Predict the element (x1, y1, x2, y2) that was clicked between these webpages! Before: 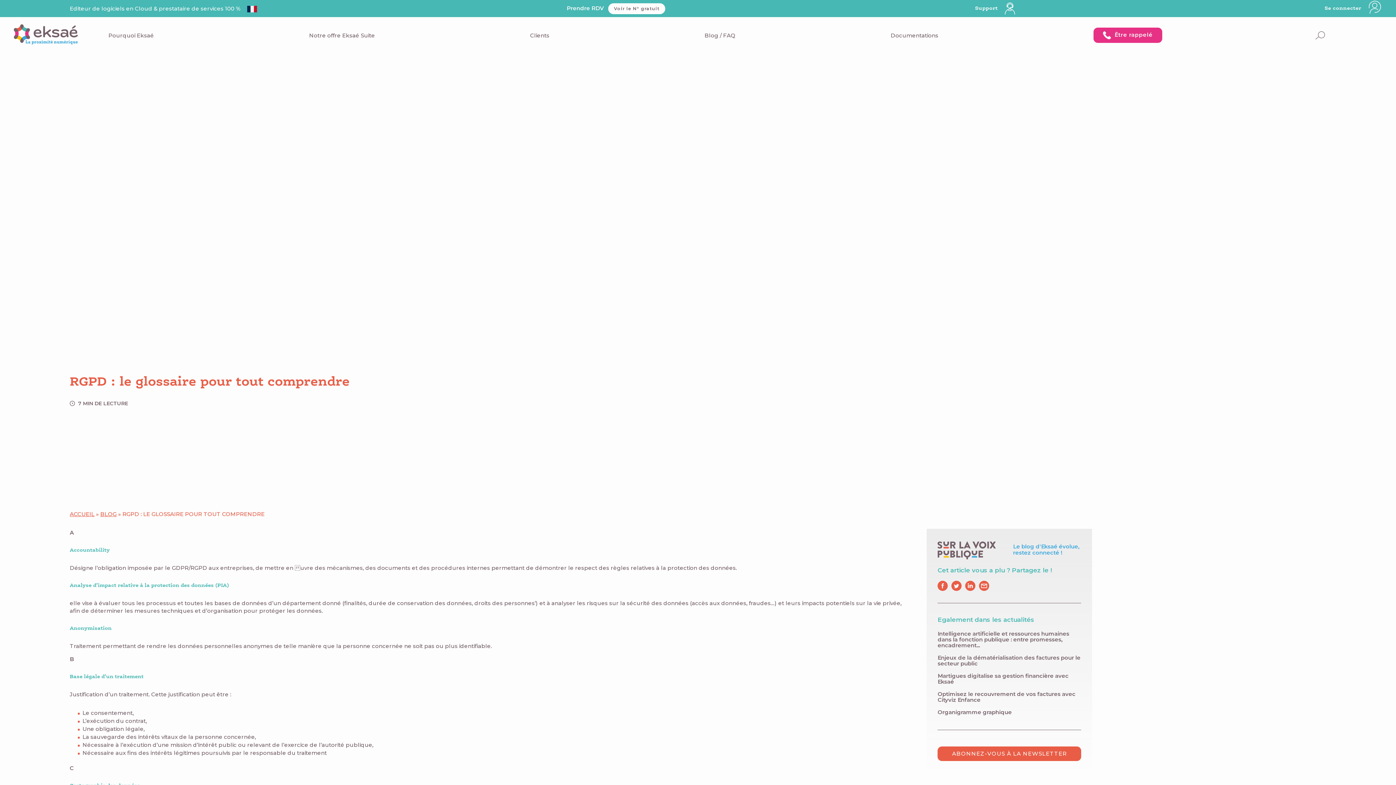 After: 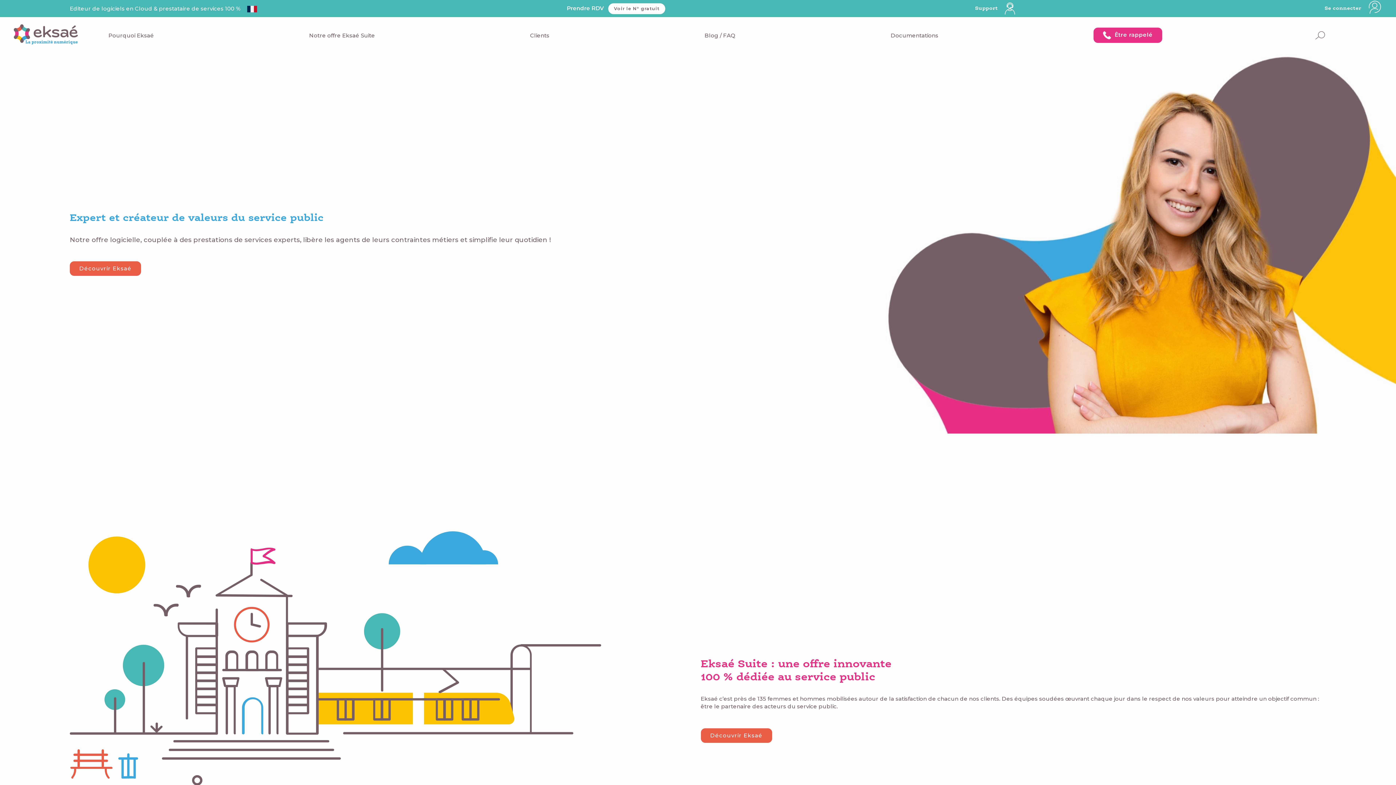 Action: bbox: (13, 24, 77, 46)